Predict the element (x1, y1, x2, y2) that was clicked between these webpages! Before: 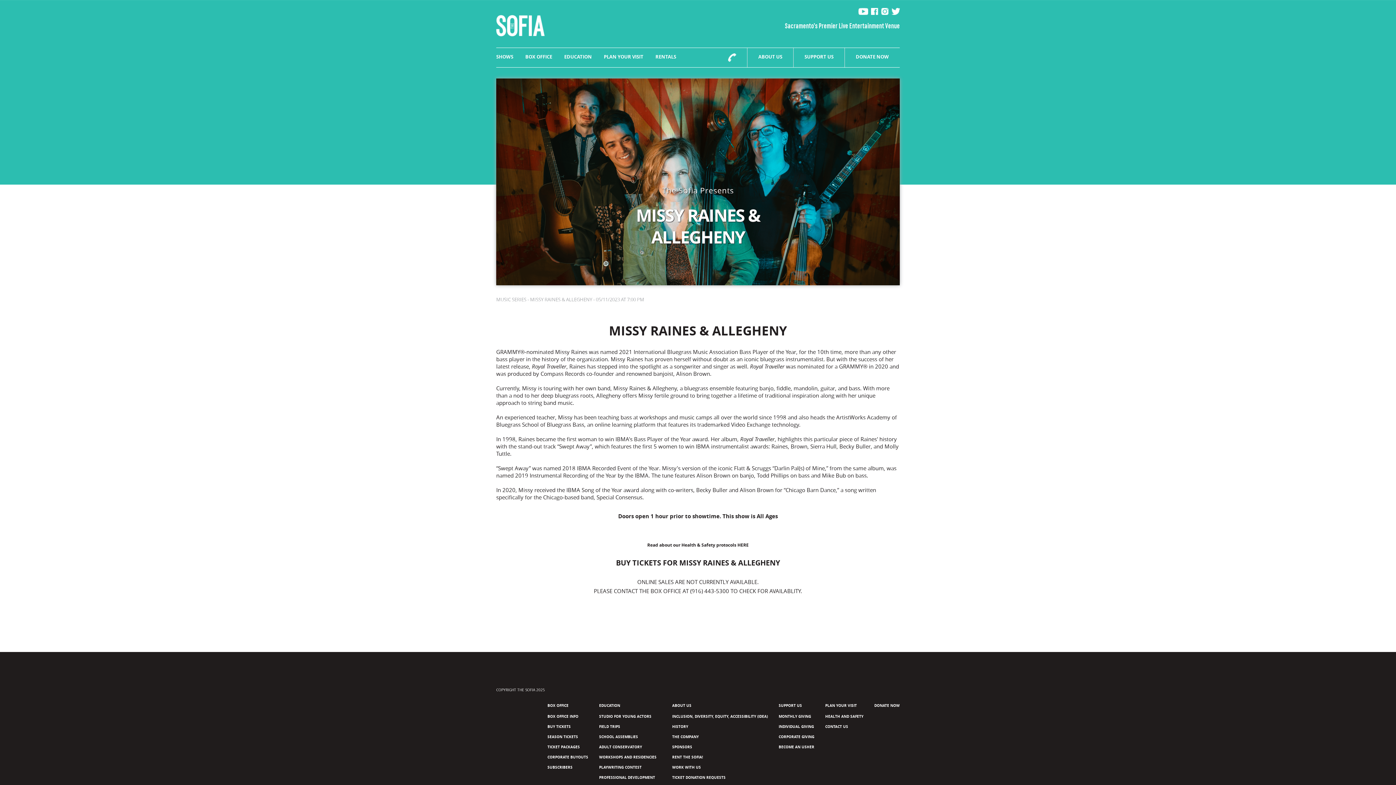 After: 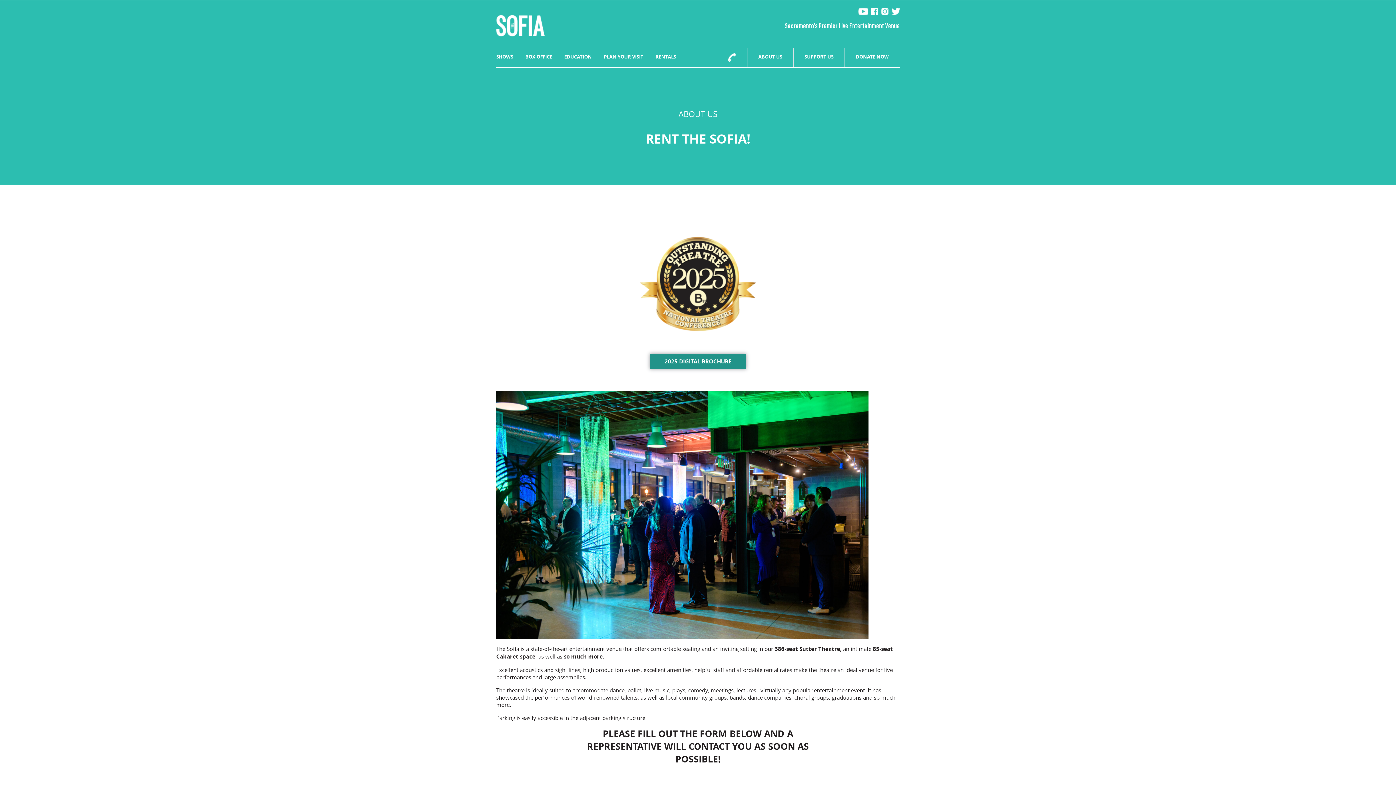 Action: label: RENT THE SOFIA! bbox: (672, 755, 703, 760)